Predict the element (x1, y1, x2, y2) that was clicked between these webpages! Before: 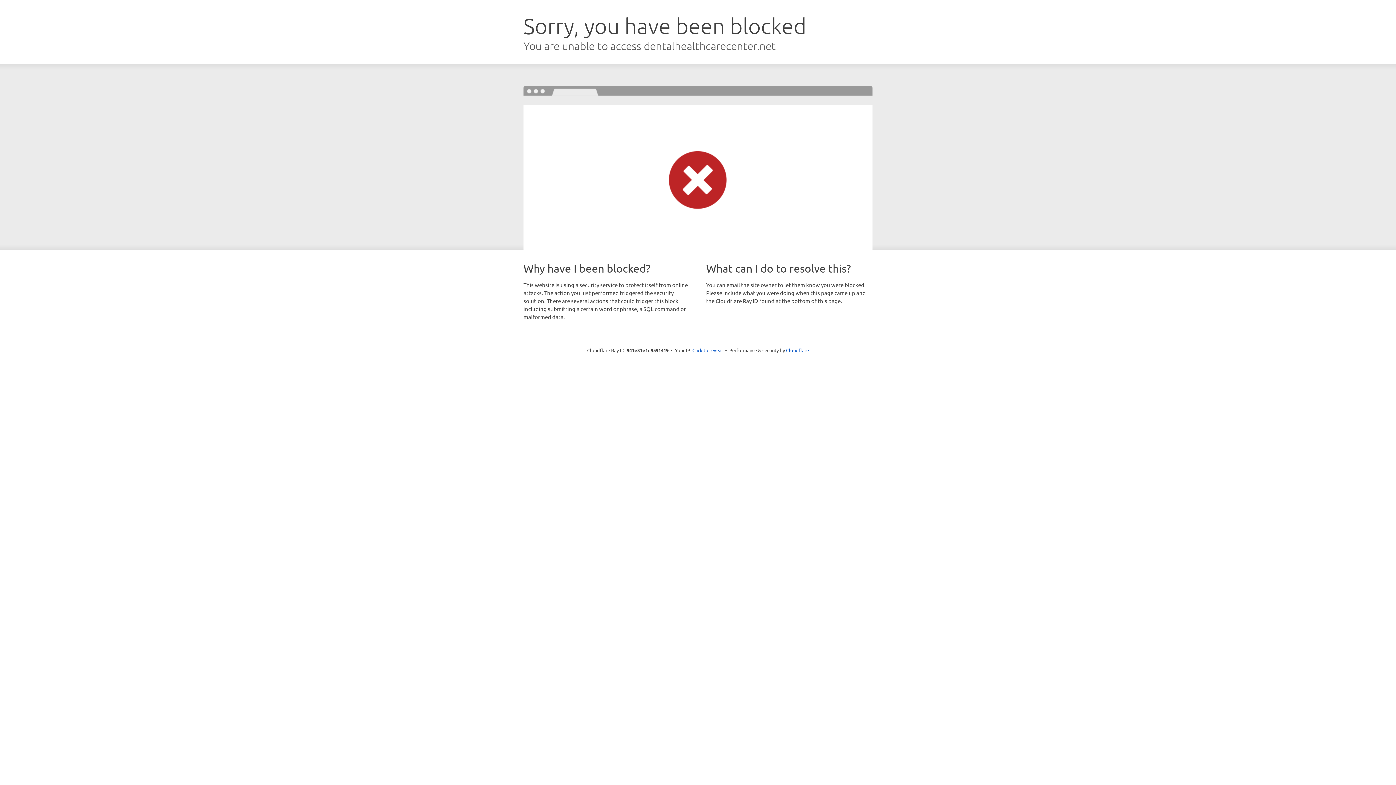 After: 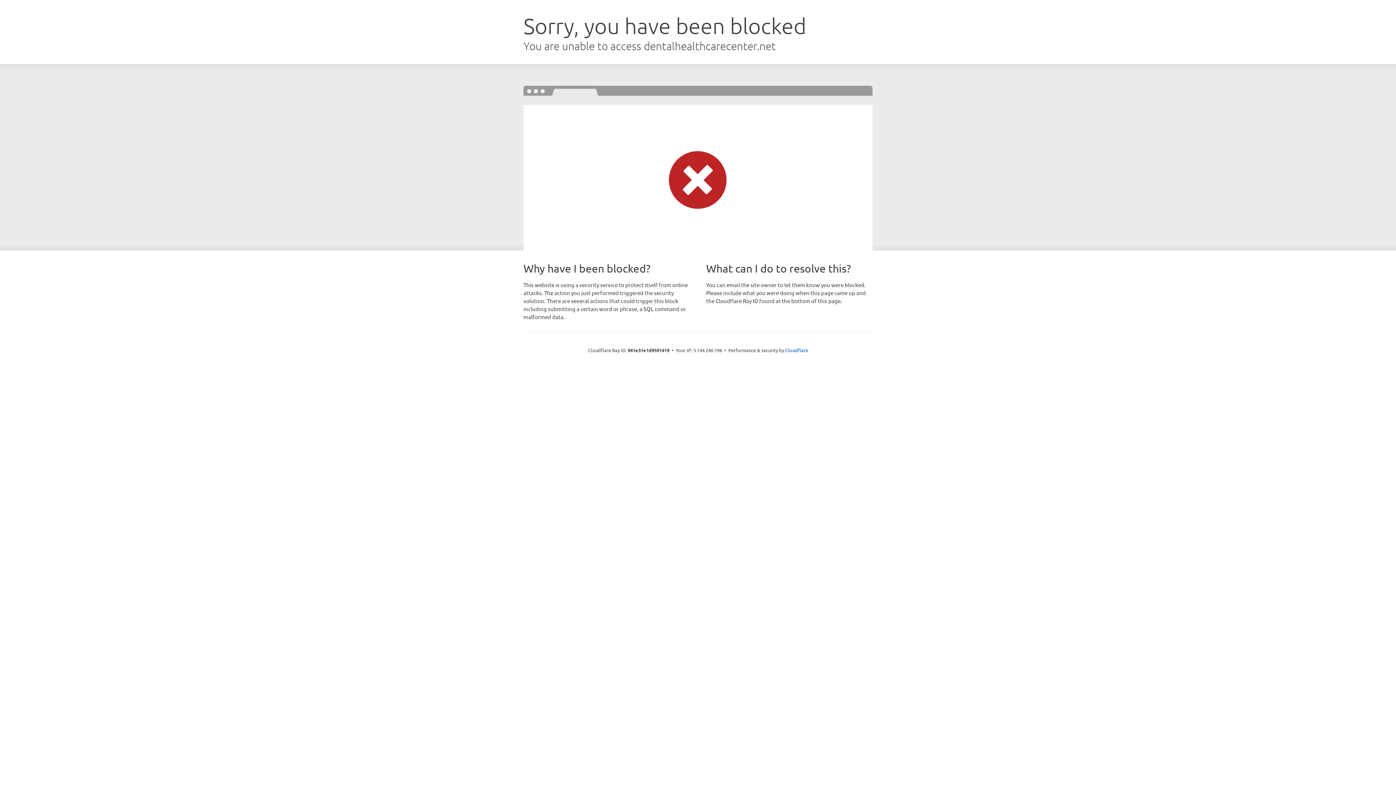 Action: label: Click to reveal bbox: (692, 346, 723, 353)